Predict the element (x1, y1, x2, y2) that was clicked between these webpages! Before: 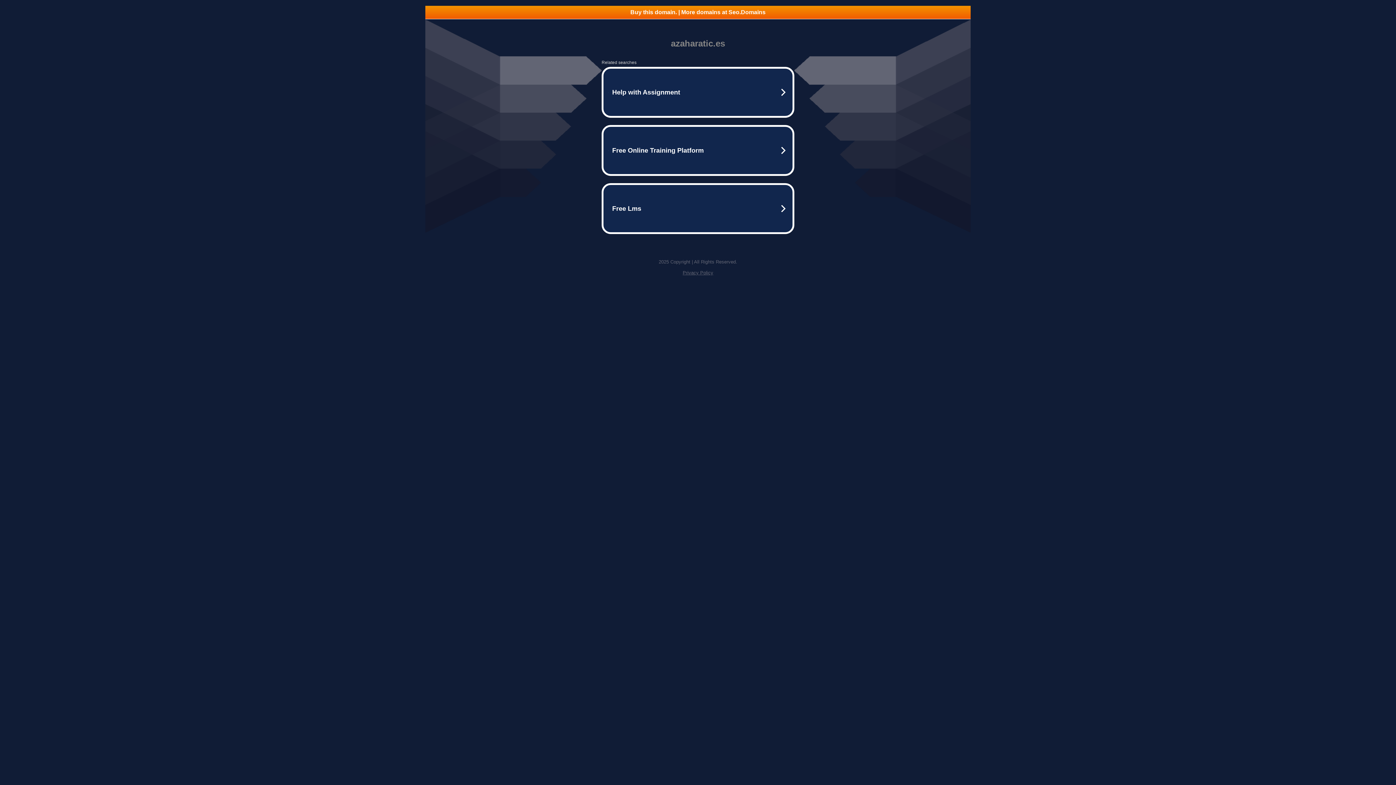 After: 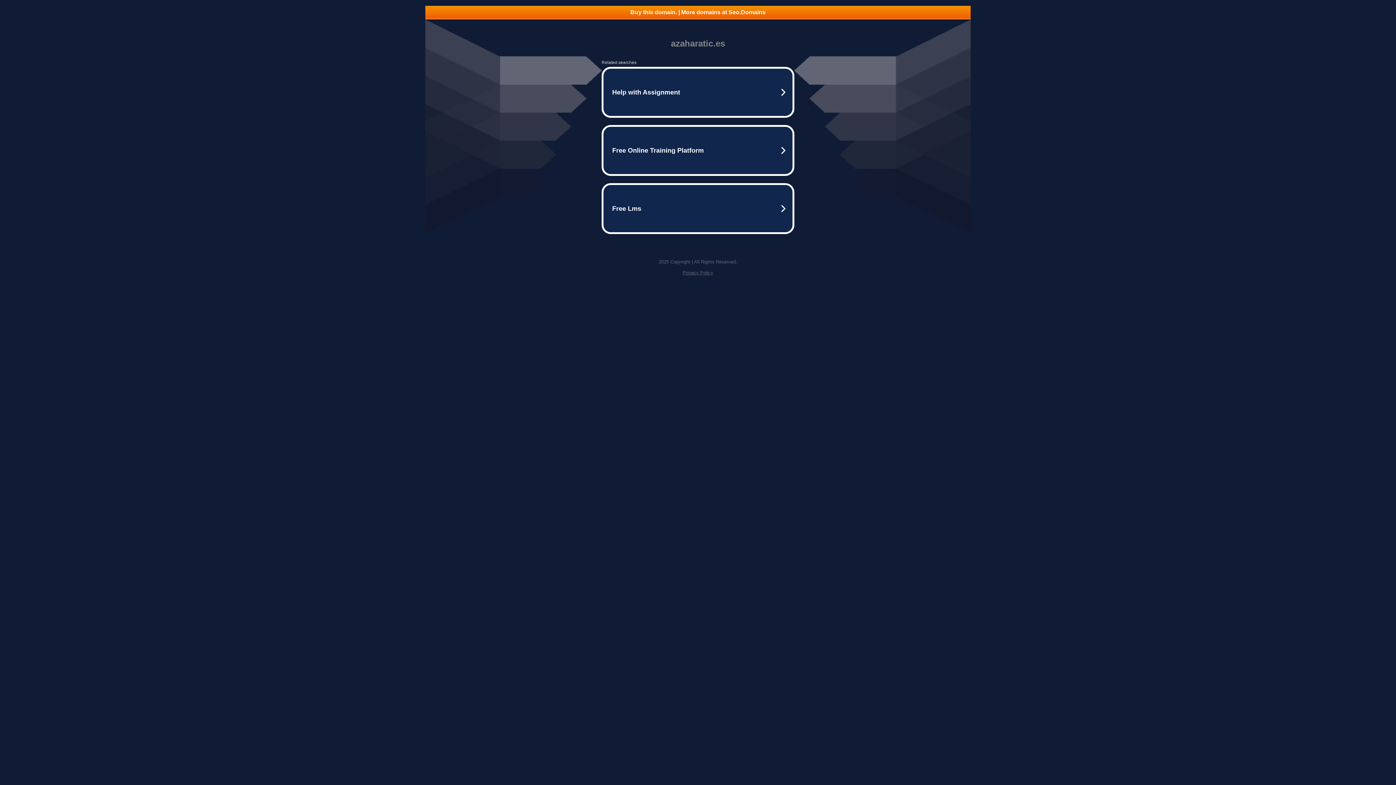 Action: bbox: (682, 270, 713, 275) label: Privacy Policy